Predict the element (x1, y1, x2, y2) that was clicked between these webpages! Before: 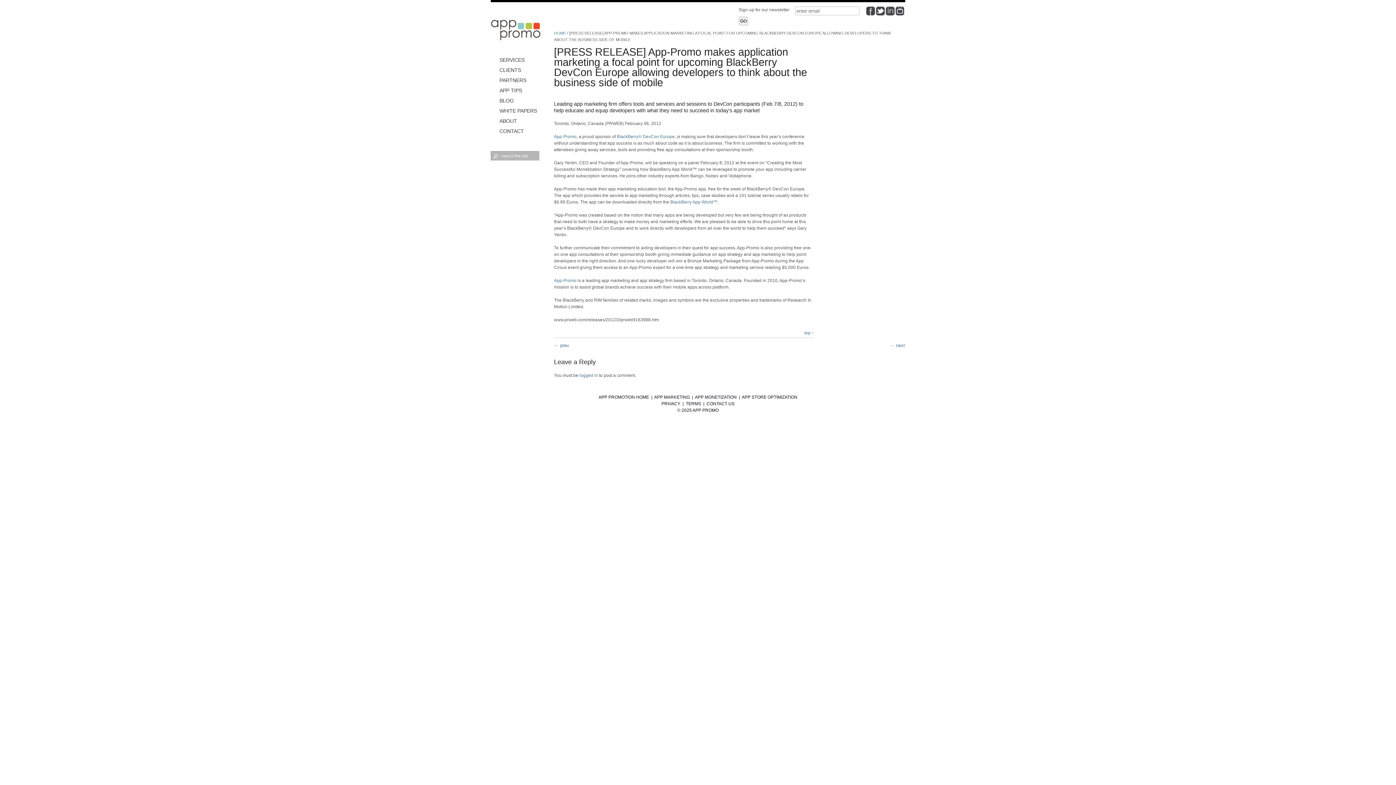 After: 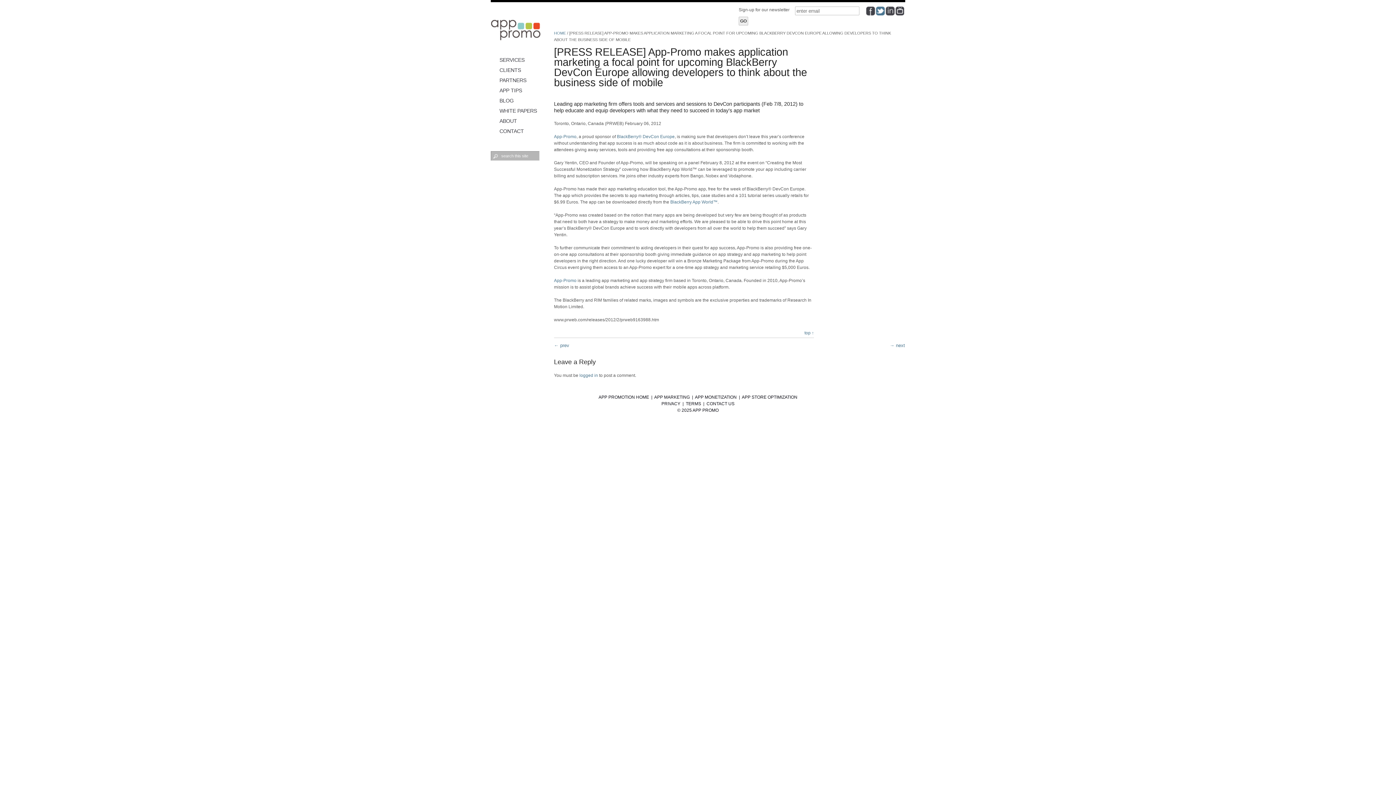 Action: bbox: (876, 6, 885, 15)